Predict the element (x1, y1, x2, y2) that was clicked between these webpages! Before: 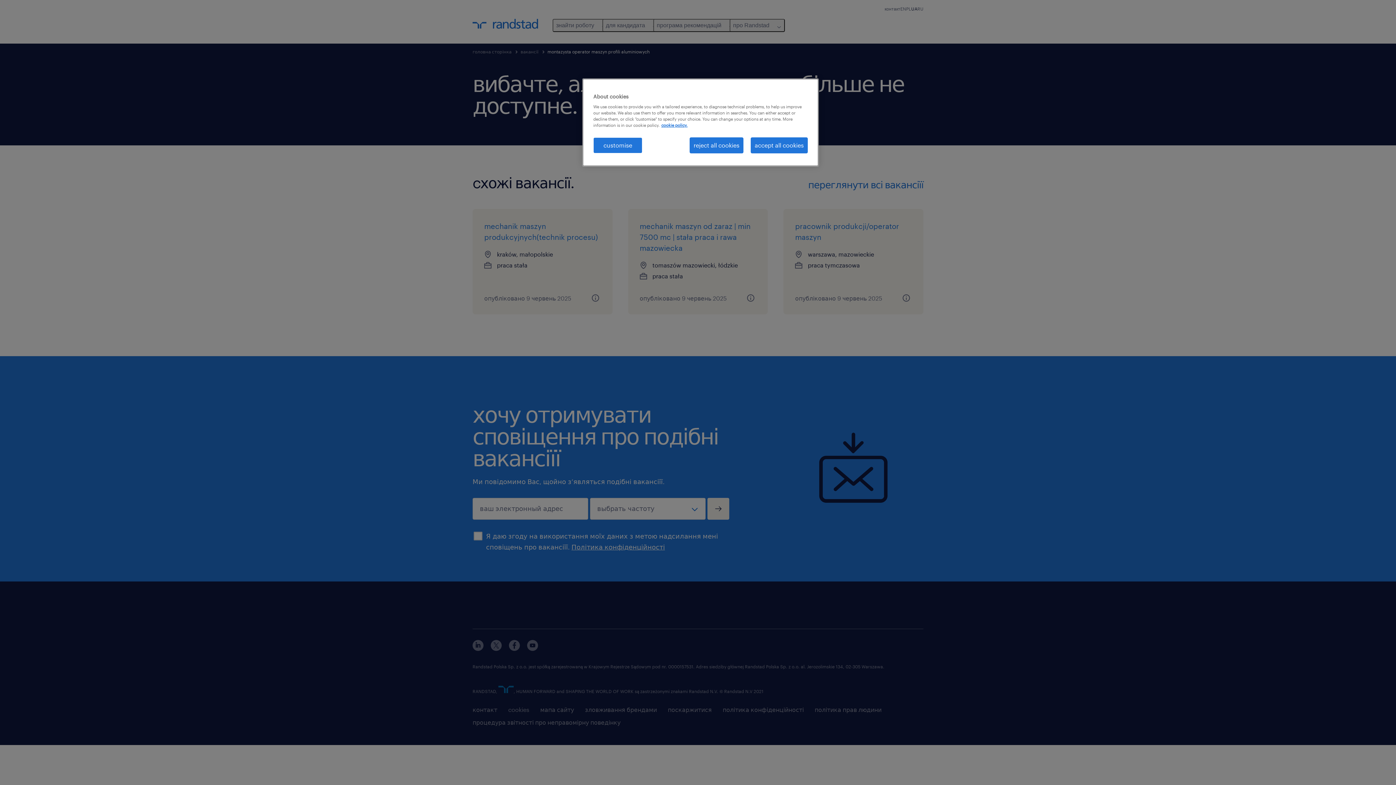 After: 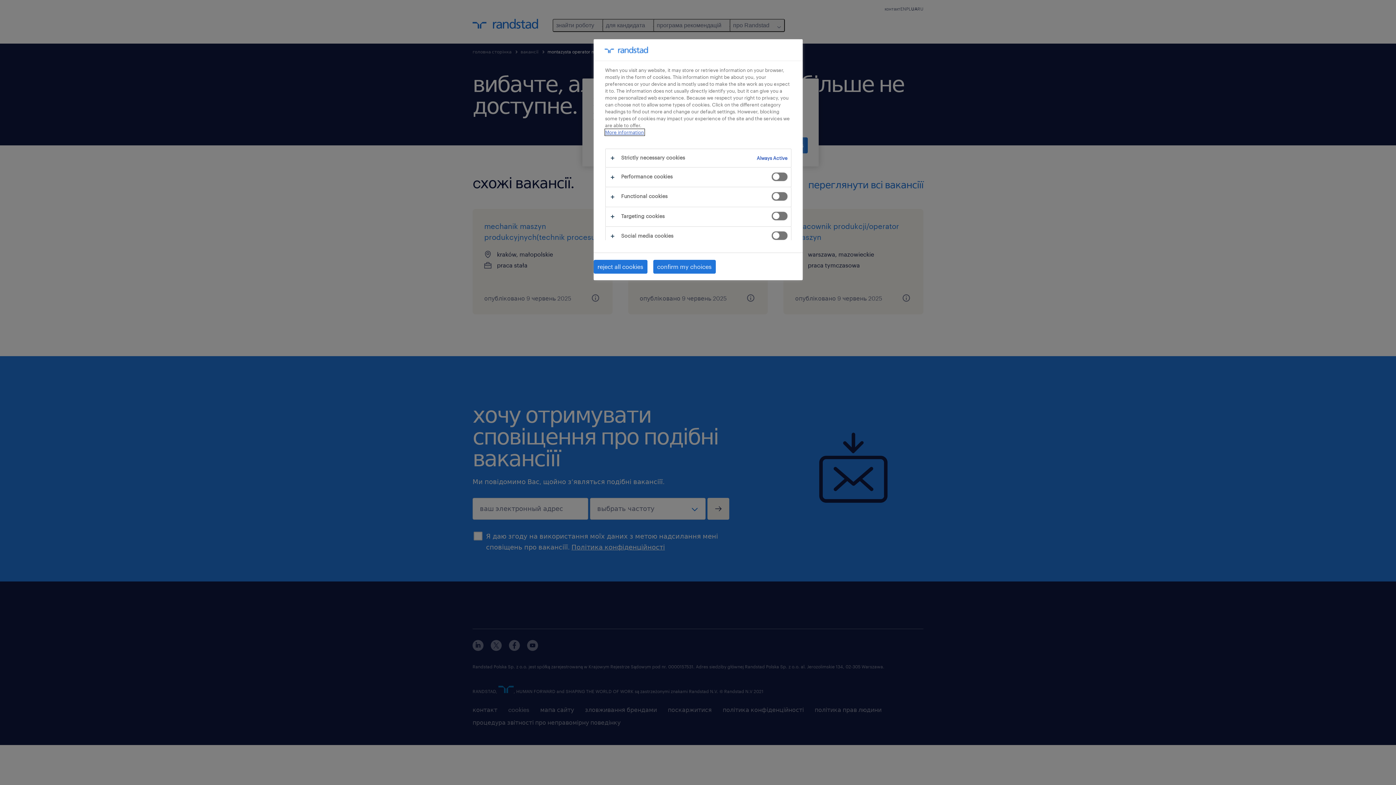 Action: bbox: (593, 137, 642, 153) label: customise